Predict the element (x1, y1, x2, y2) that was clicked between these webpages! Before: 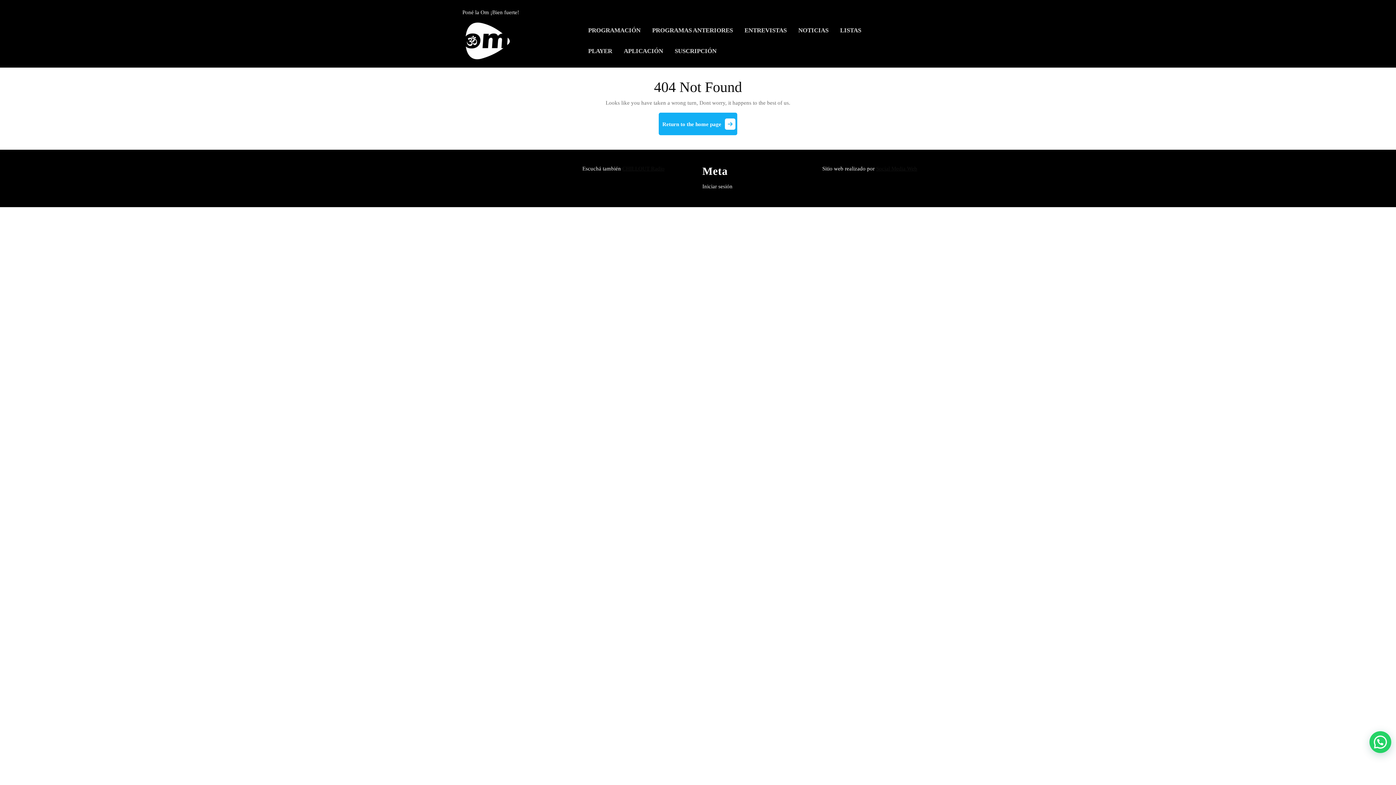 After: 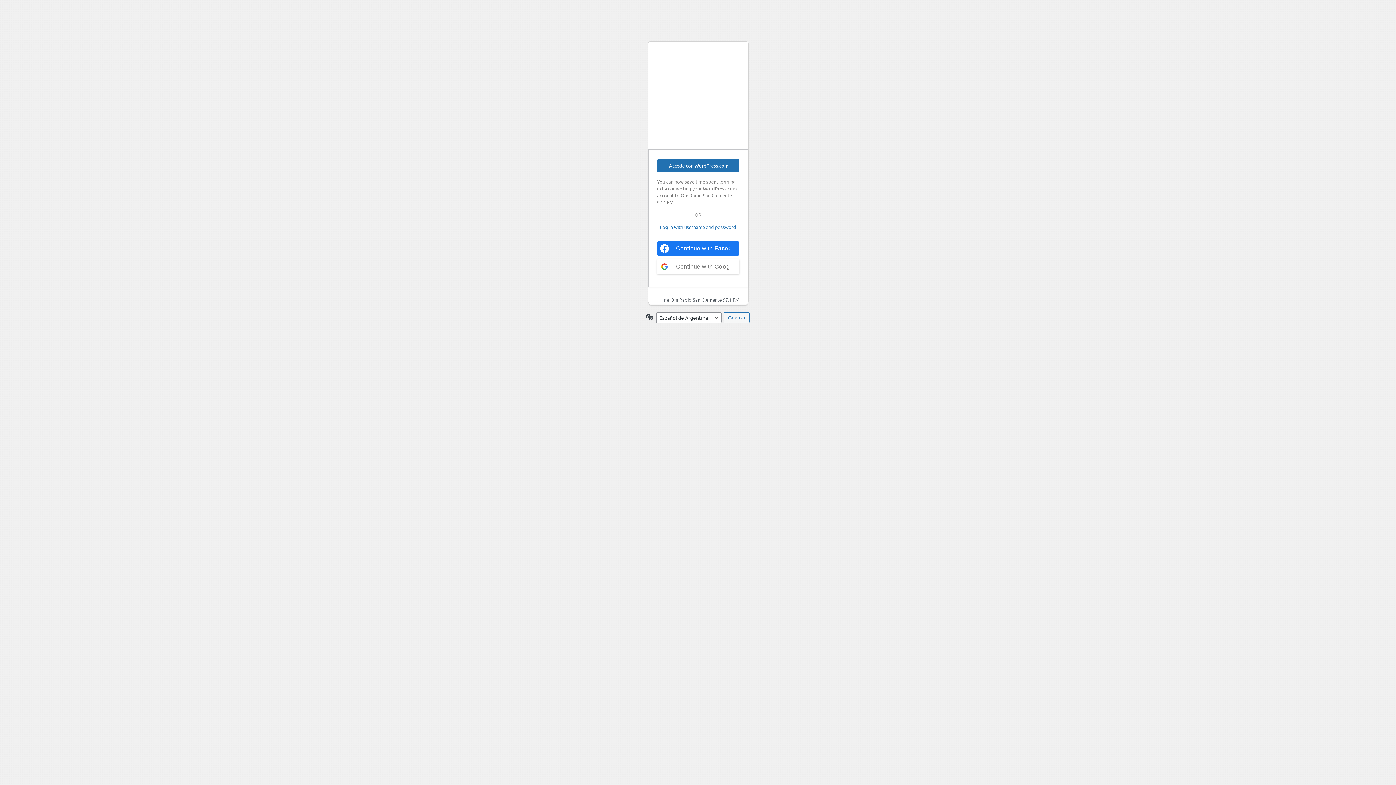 Action: label: Iniciar sesión bbox: (702, 183, 732, 189)